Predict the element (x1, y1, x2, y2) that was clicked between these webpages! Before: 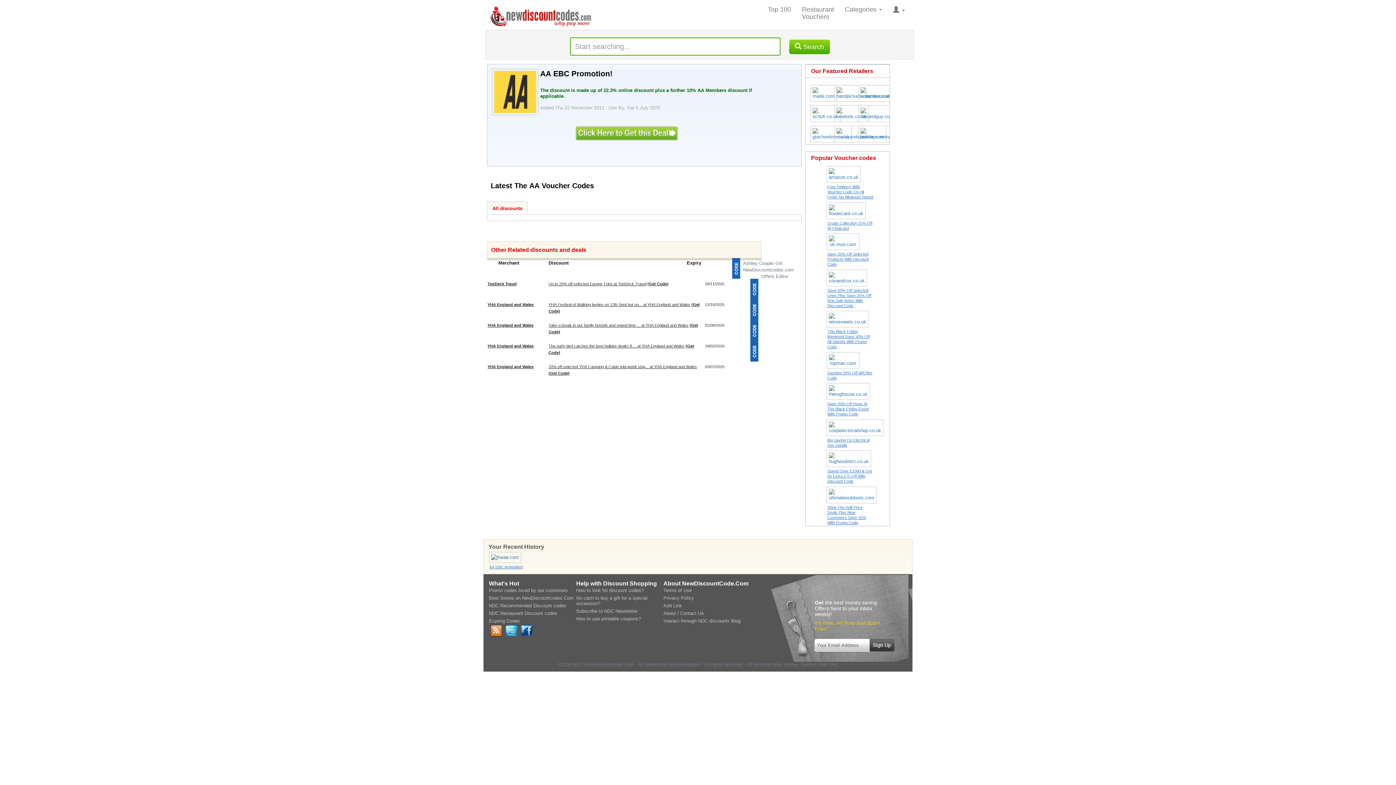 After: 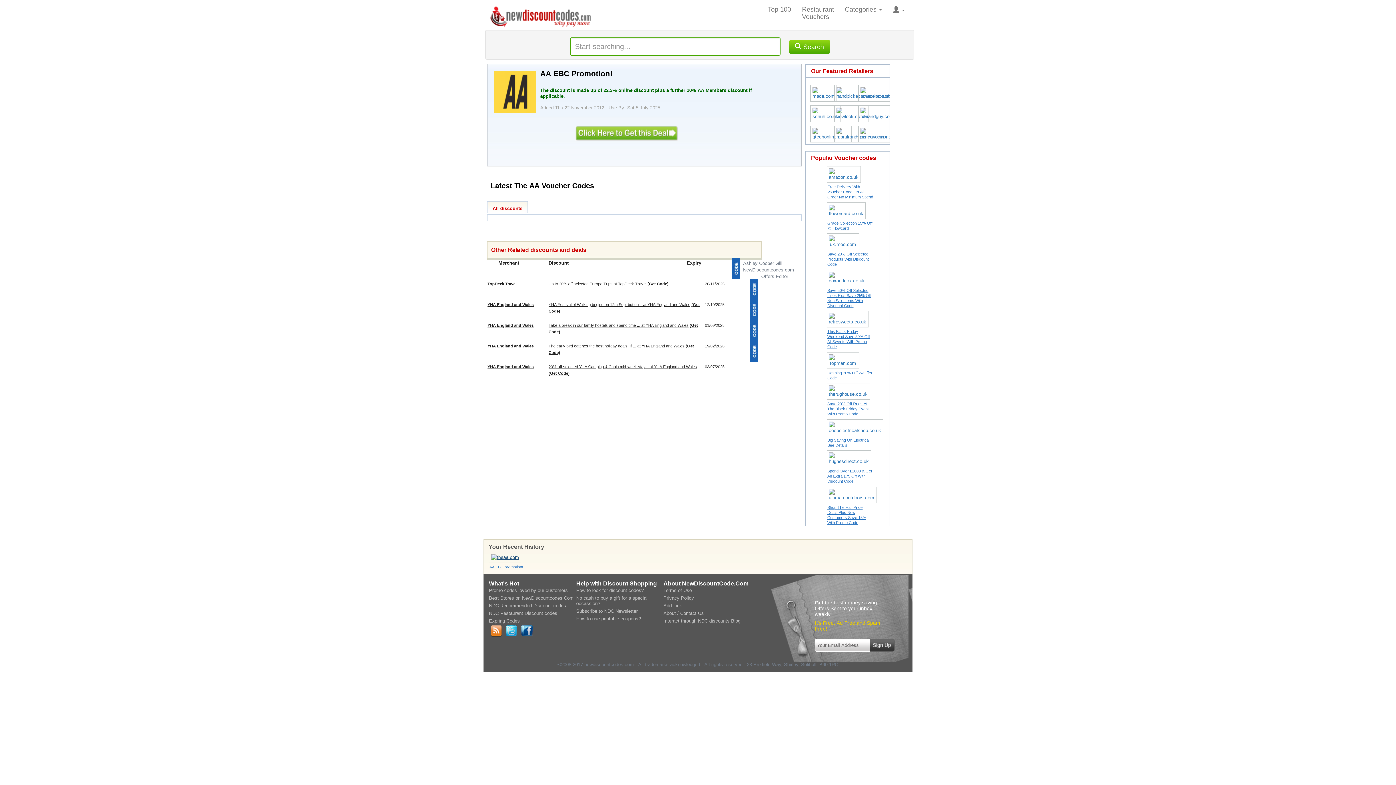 Action: bbox: (488, 554, 521, 560)